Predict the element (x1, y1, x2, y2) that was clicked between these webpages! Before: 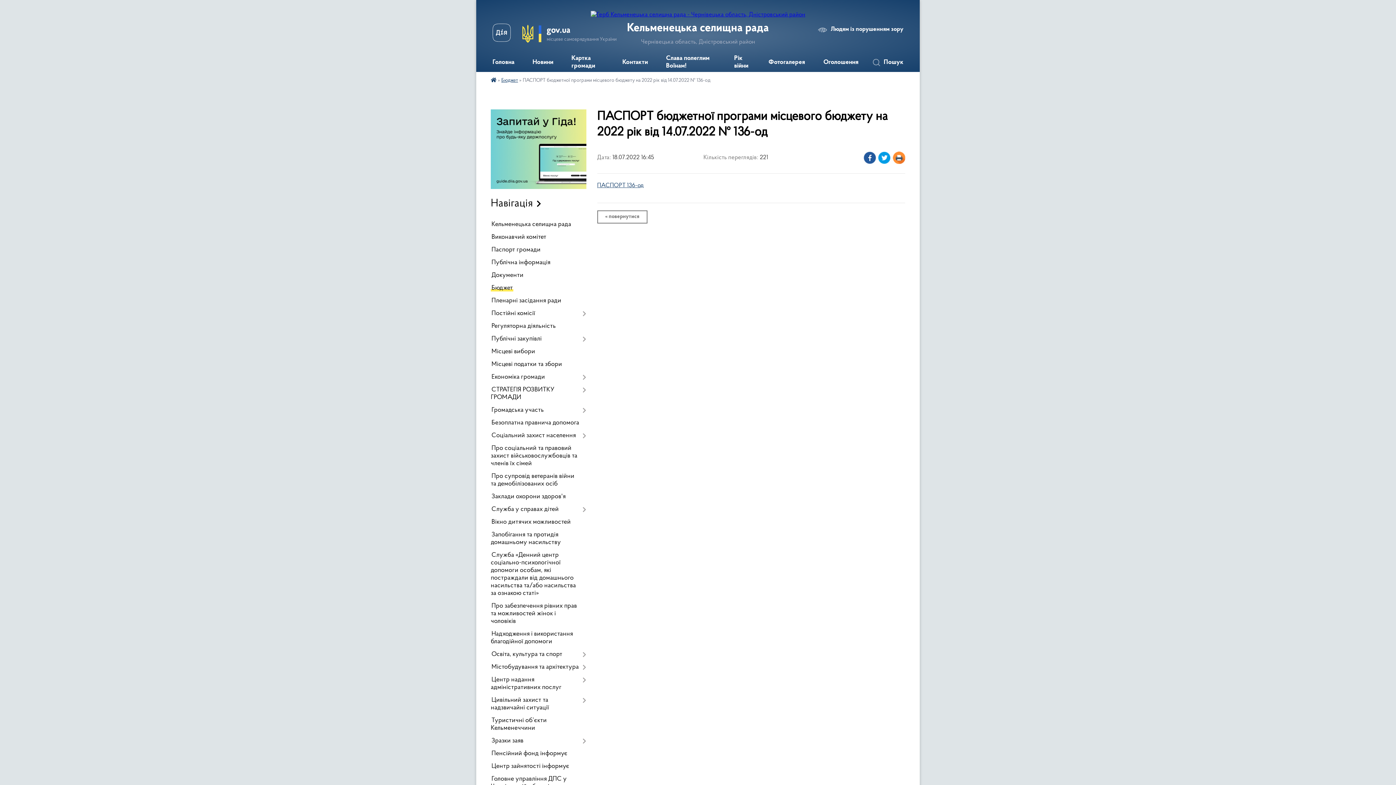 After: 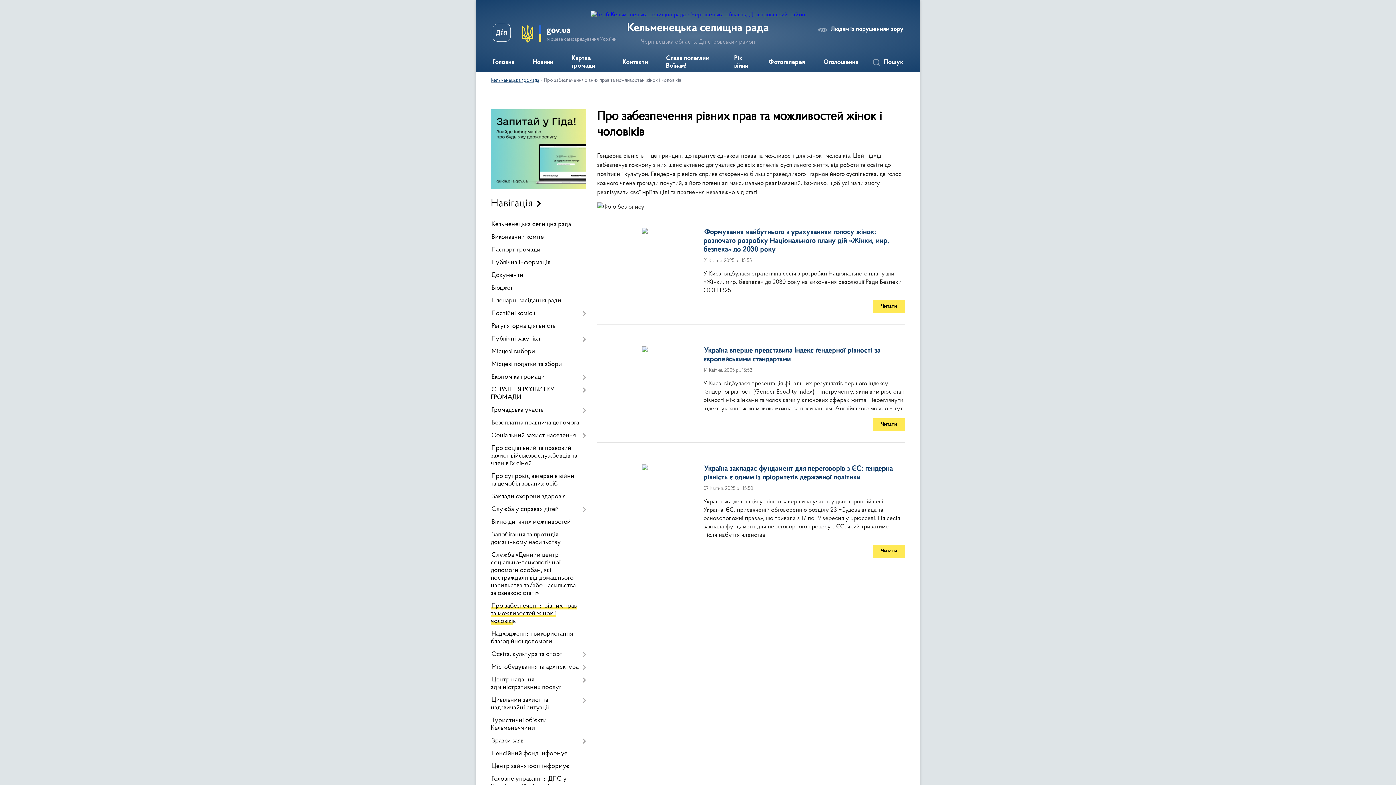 Action: bbox: (490, 600, 586, 628) label: Про забезпечення рівних прав та можливостей жінок і чоловіків